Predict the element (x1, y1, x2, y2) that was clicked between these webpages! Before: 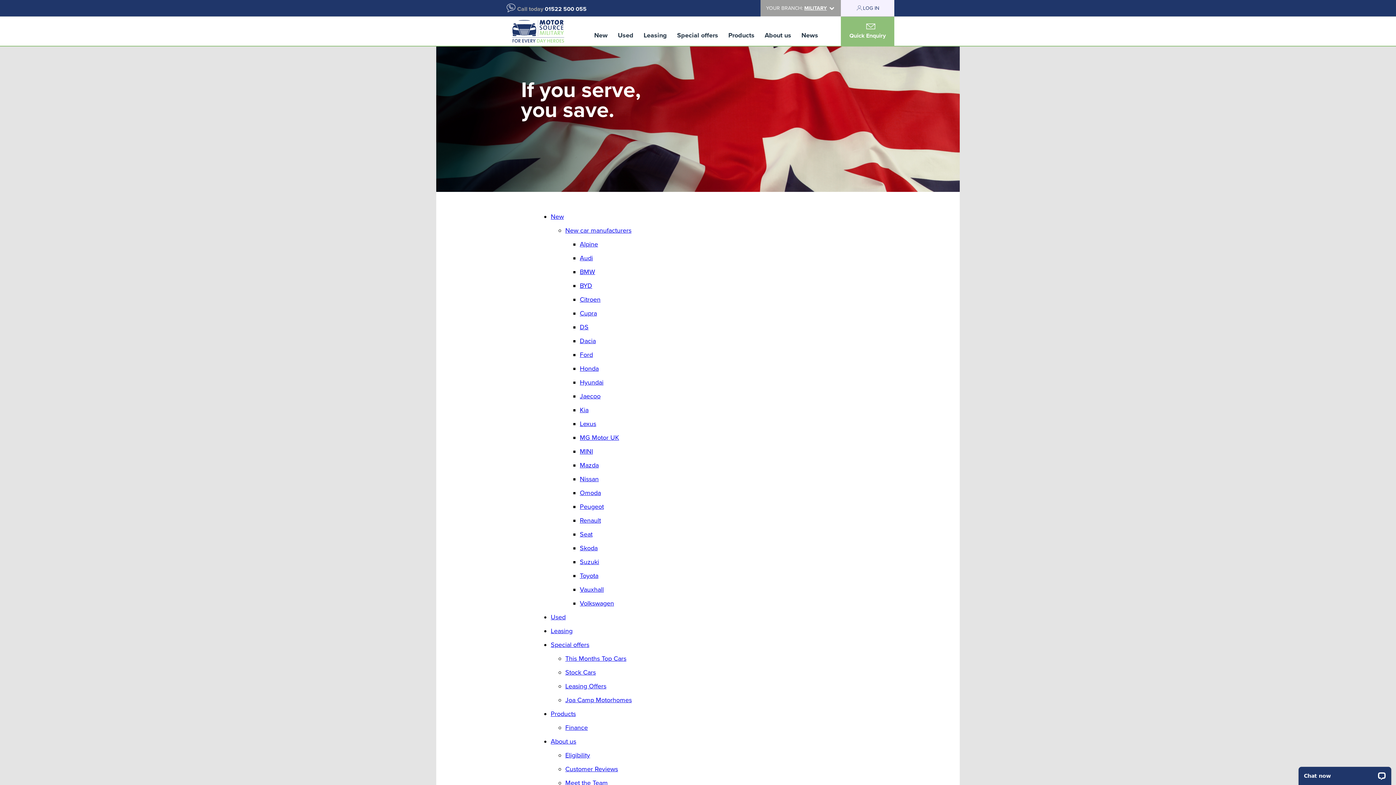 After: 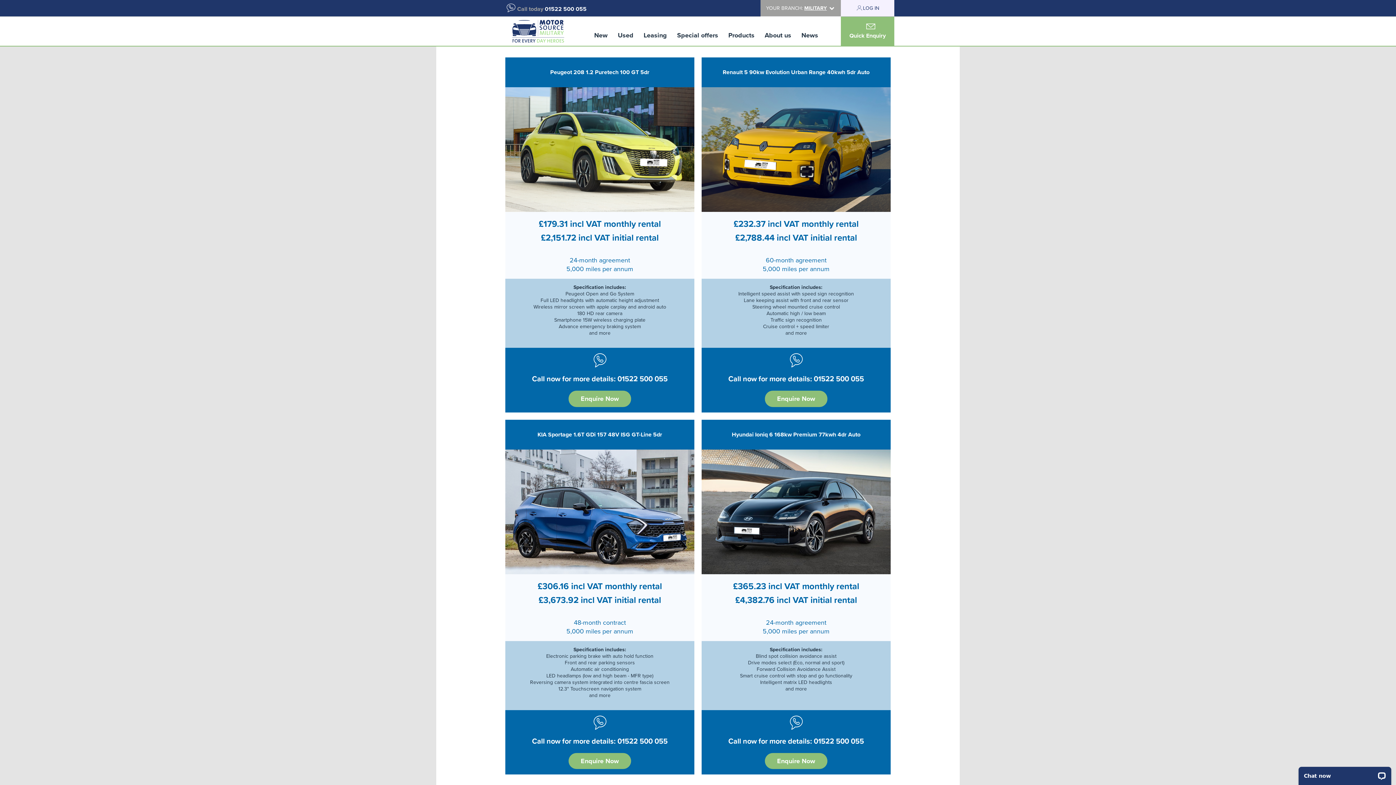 Action: bbox: (565, 682, 606, 690) label: Leasing Offers